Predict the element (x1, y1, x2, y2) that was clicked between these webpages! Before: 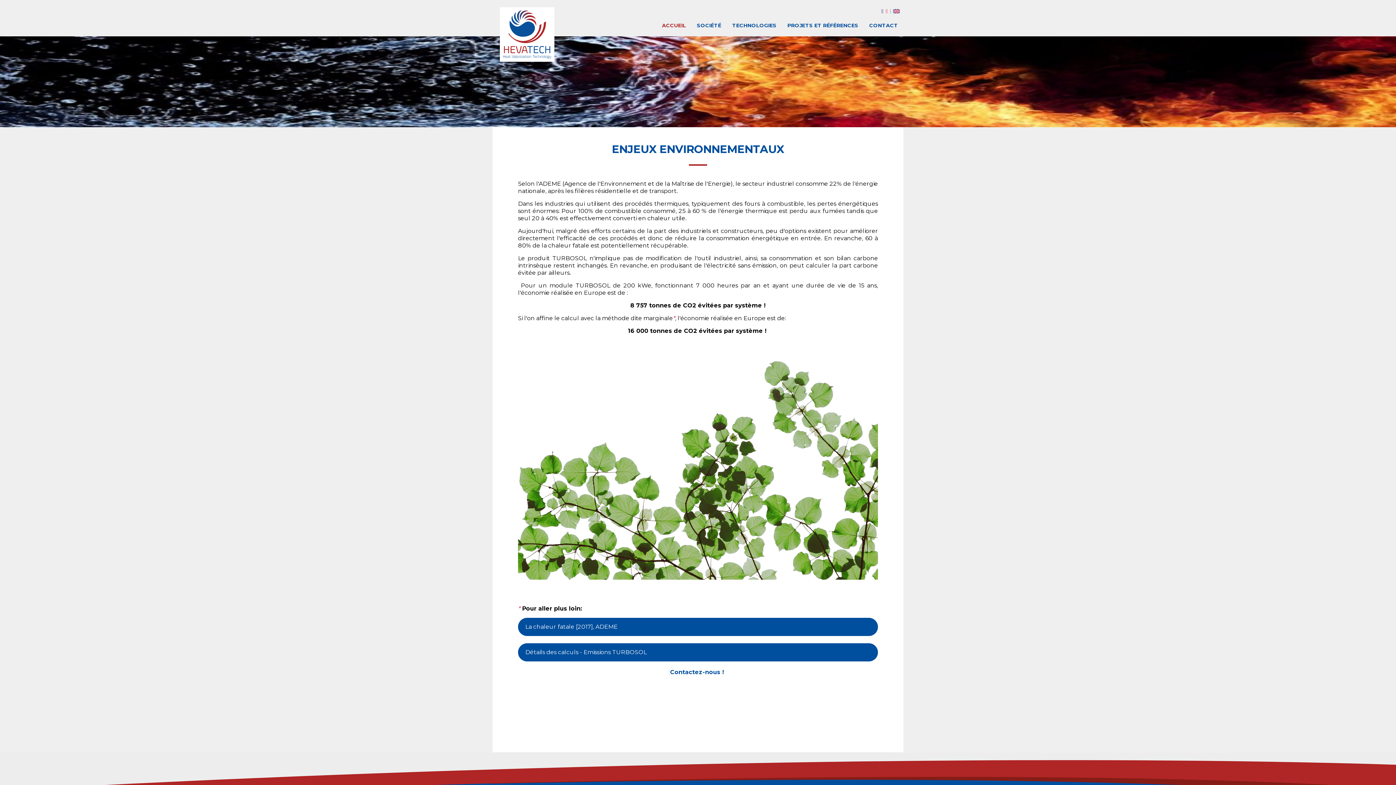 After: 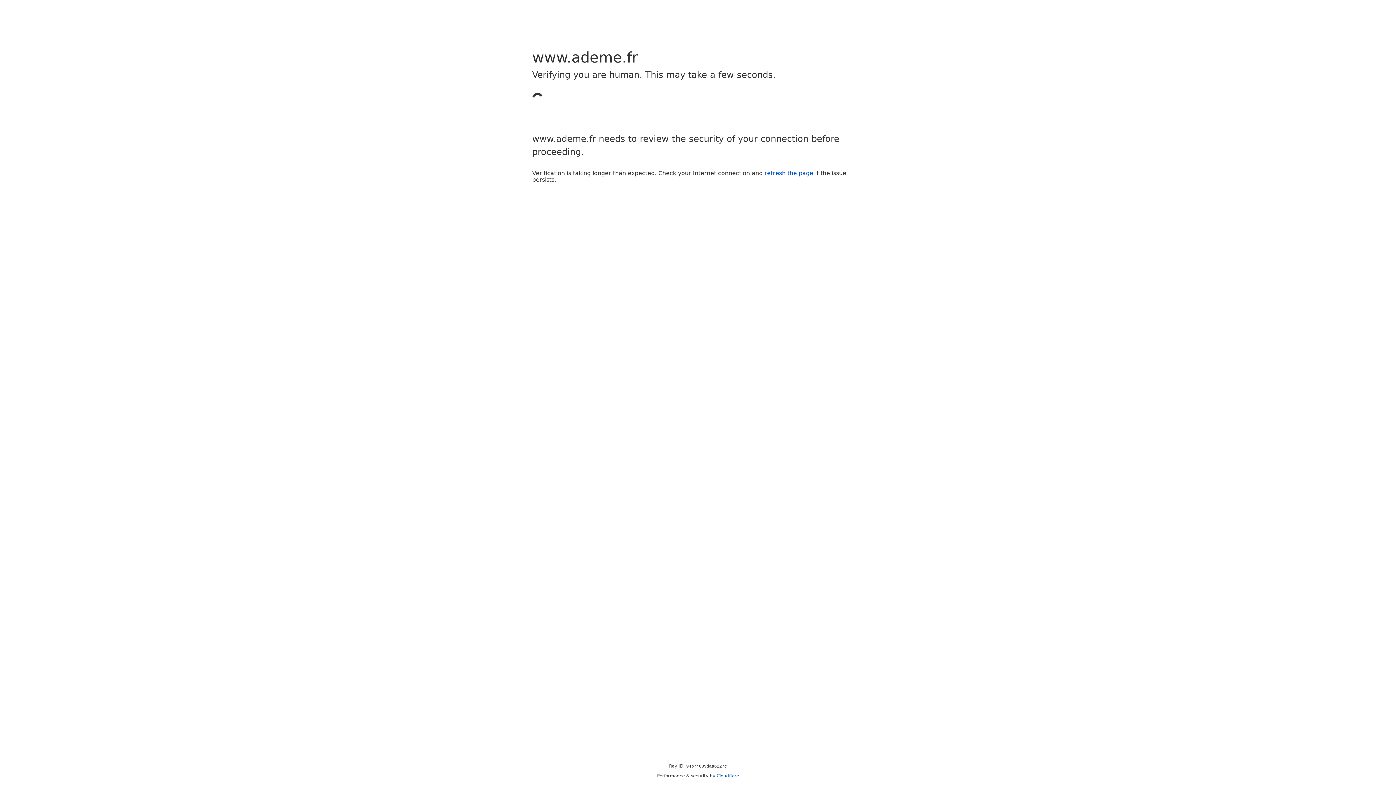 Action: bbox: (518, 618, 878, 636) label: La chaleur fatale [2017], ADEME